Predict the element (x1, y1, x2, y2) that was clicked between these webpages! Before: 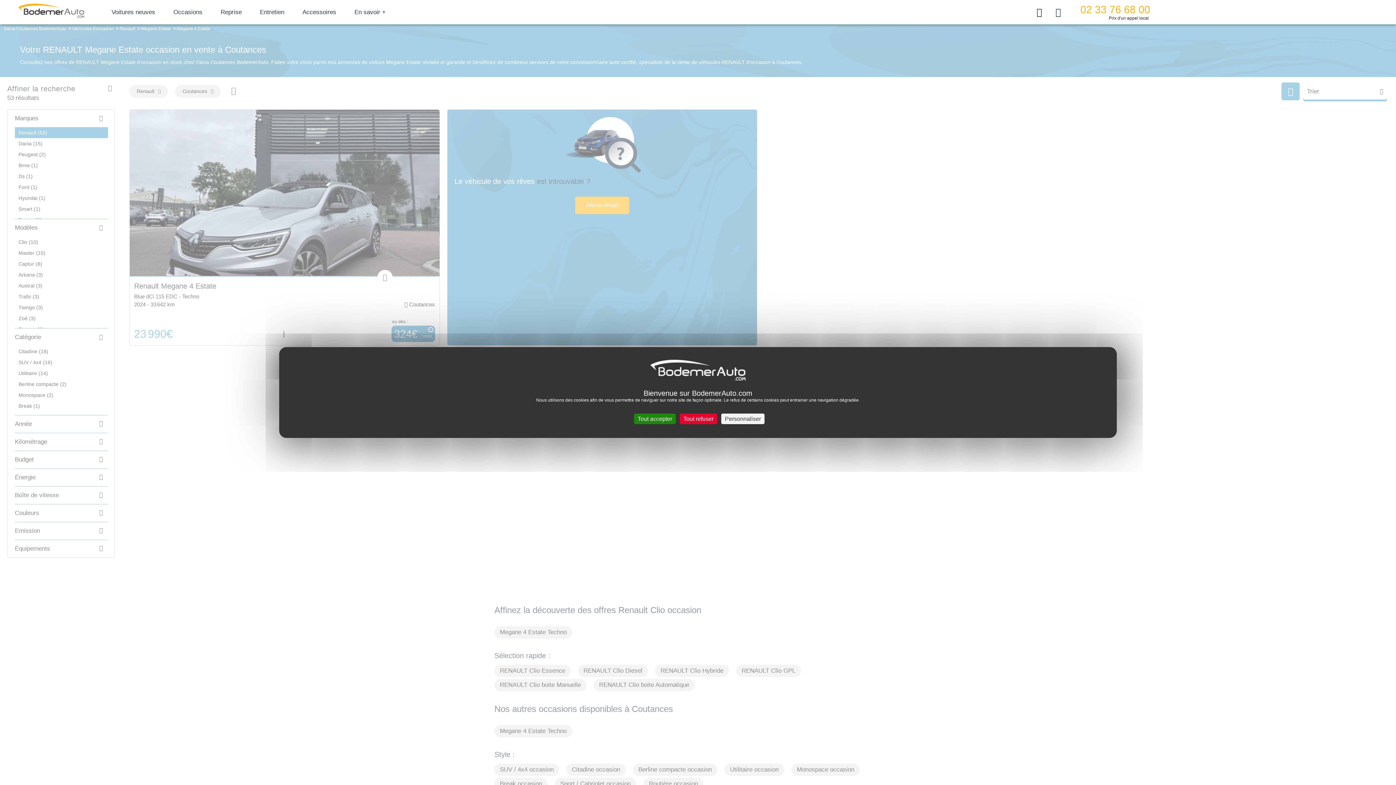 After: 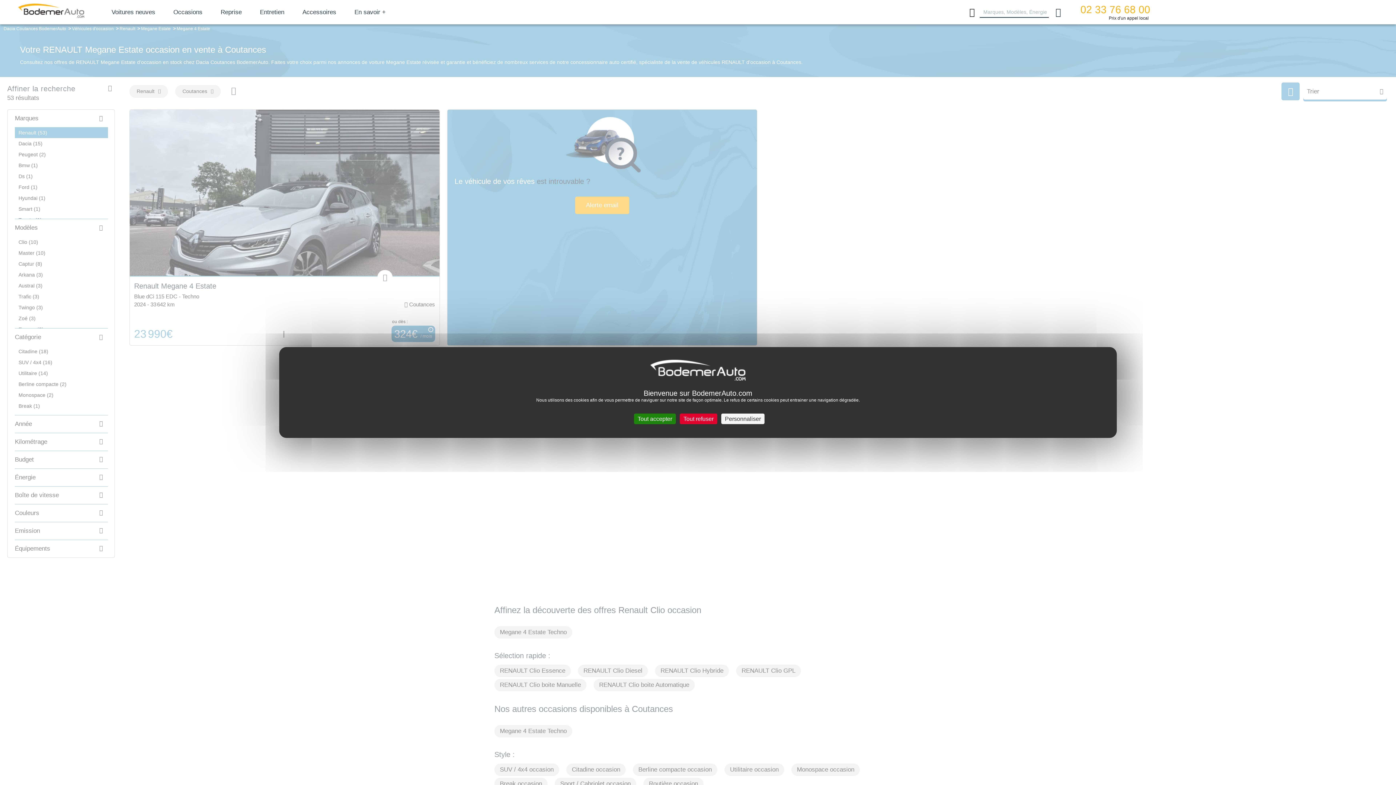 Action: bbox: (1033, 5, 1045, 18)